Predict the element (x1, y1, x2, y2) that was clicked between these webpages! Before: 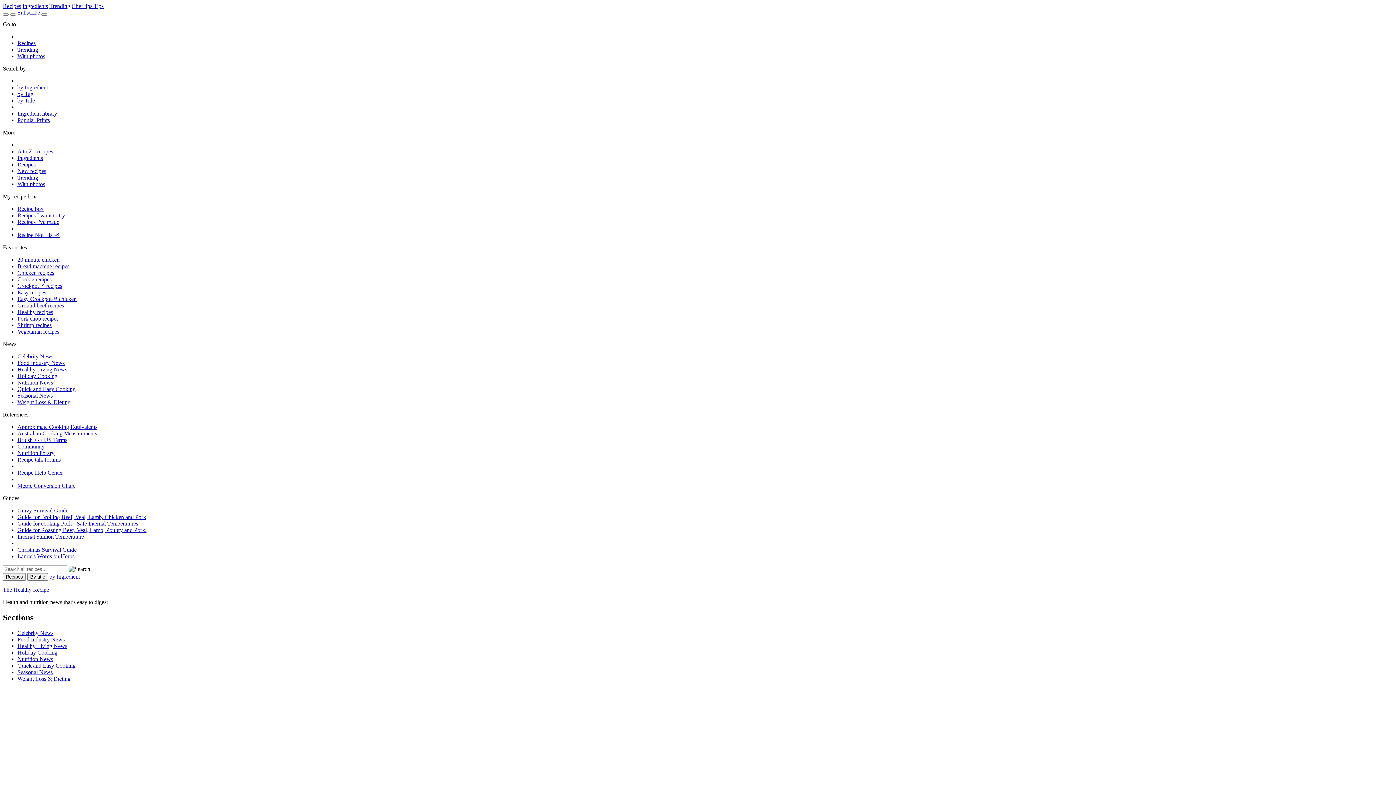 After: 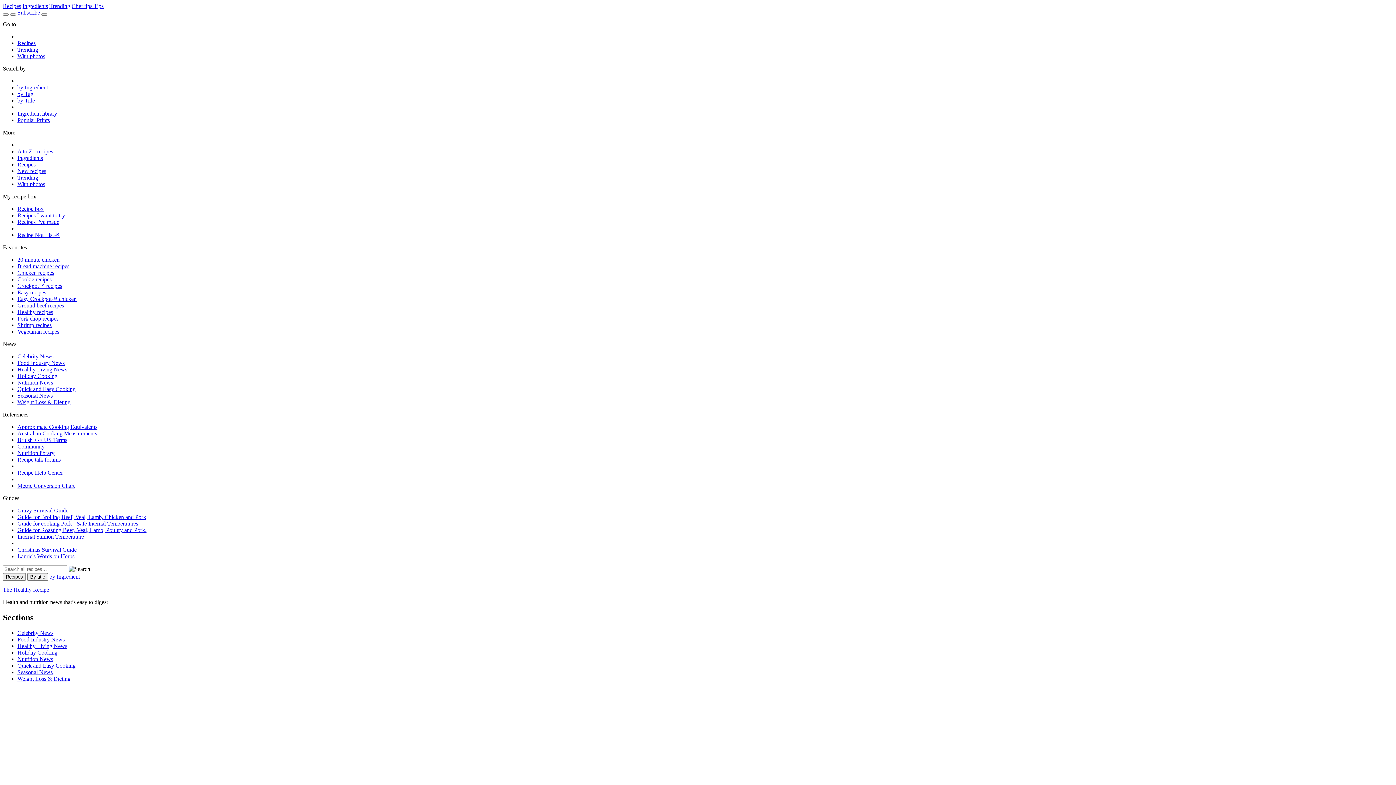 Action: bbox: (68, 566, 90, 572)